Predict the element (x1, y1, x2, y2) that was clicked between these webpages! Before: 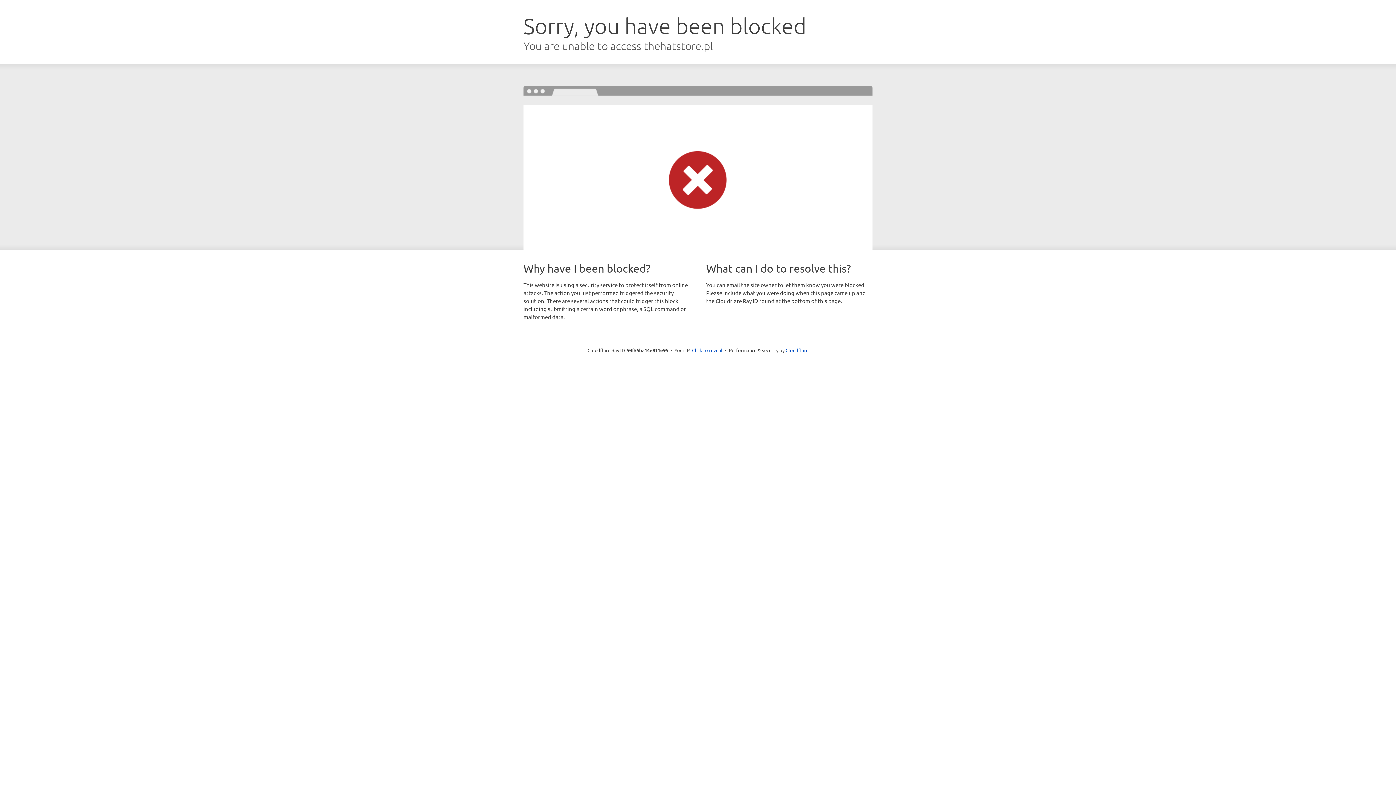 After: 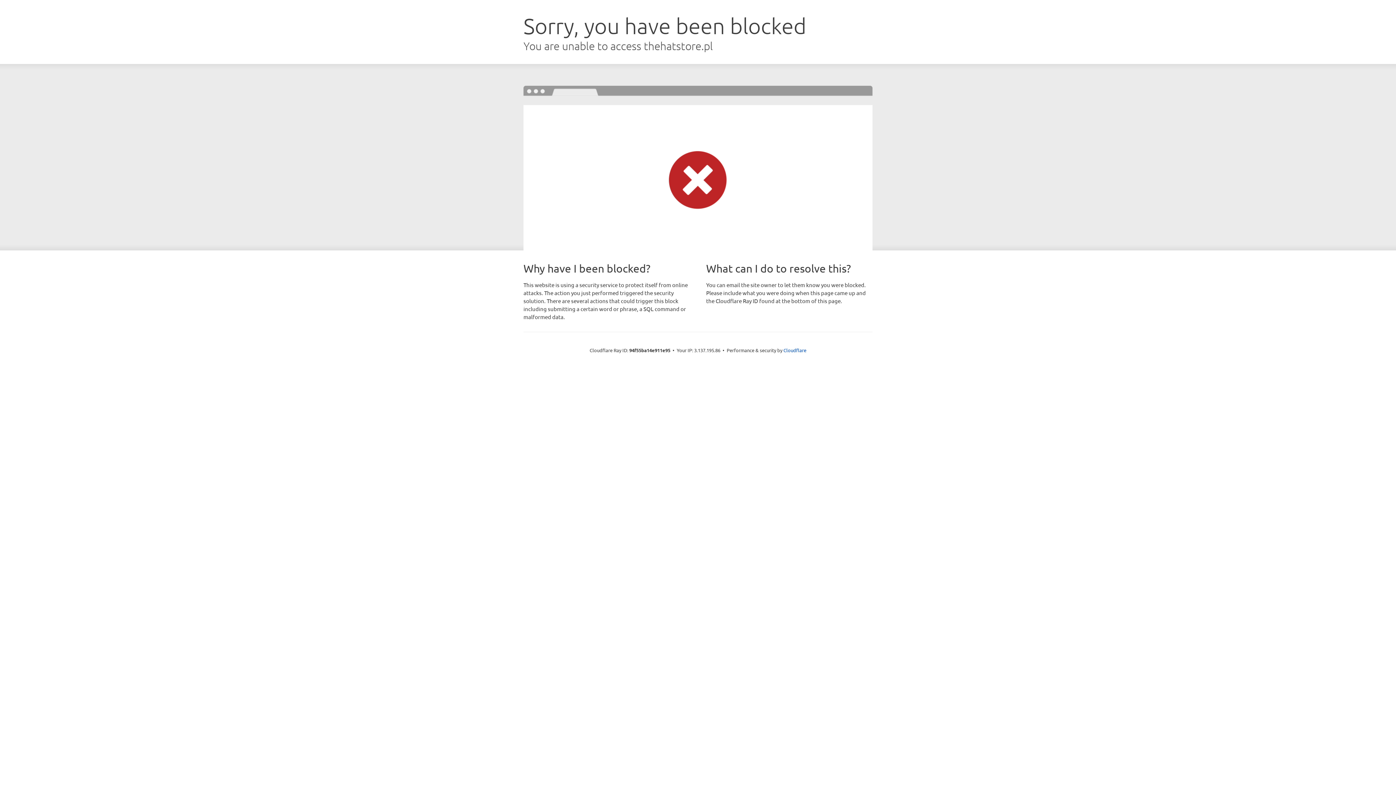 Action: bbox: (692, 346, 722, 353) label: Click to reveal